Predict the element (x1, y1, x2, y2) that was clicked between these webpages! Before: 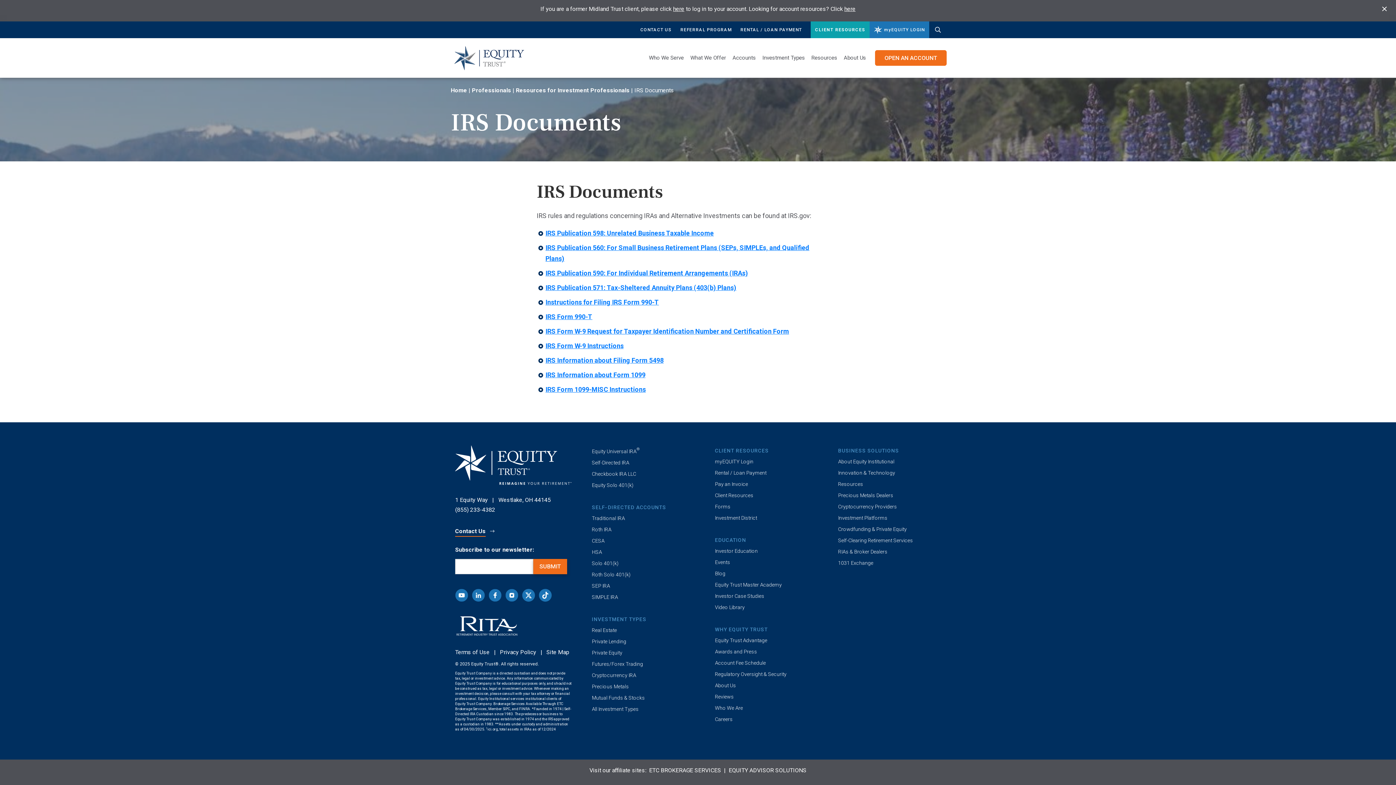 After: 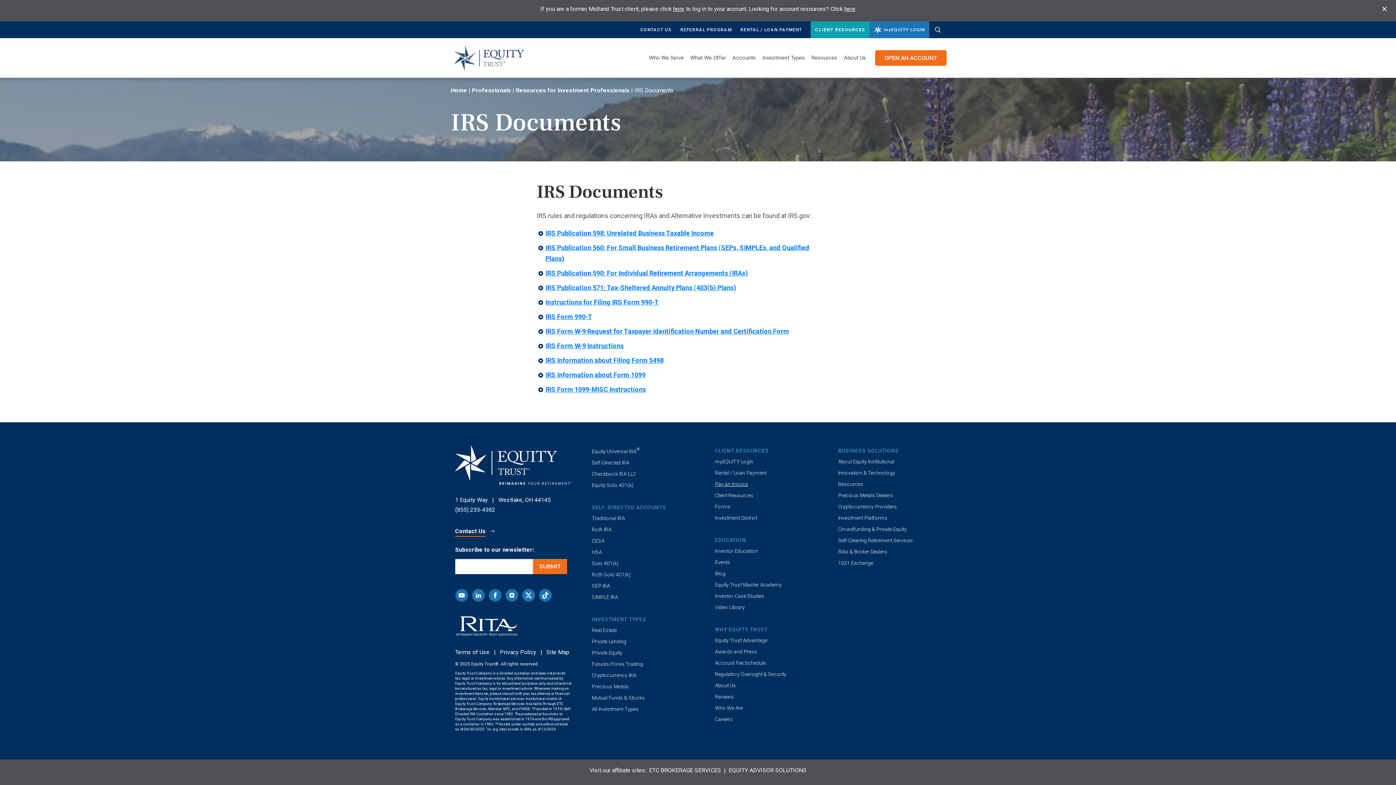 Action: bbox: (715, 481, 748, 487) label: Pay an Invoice